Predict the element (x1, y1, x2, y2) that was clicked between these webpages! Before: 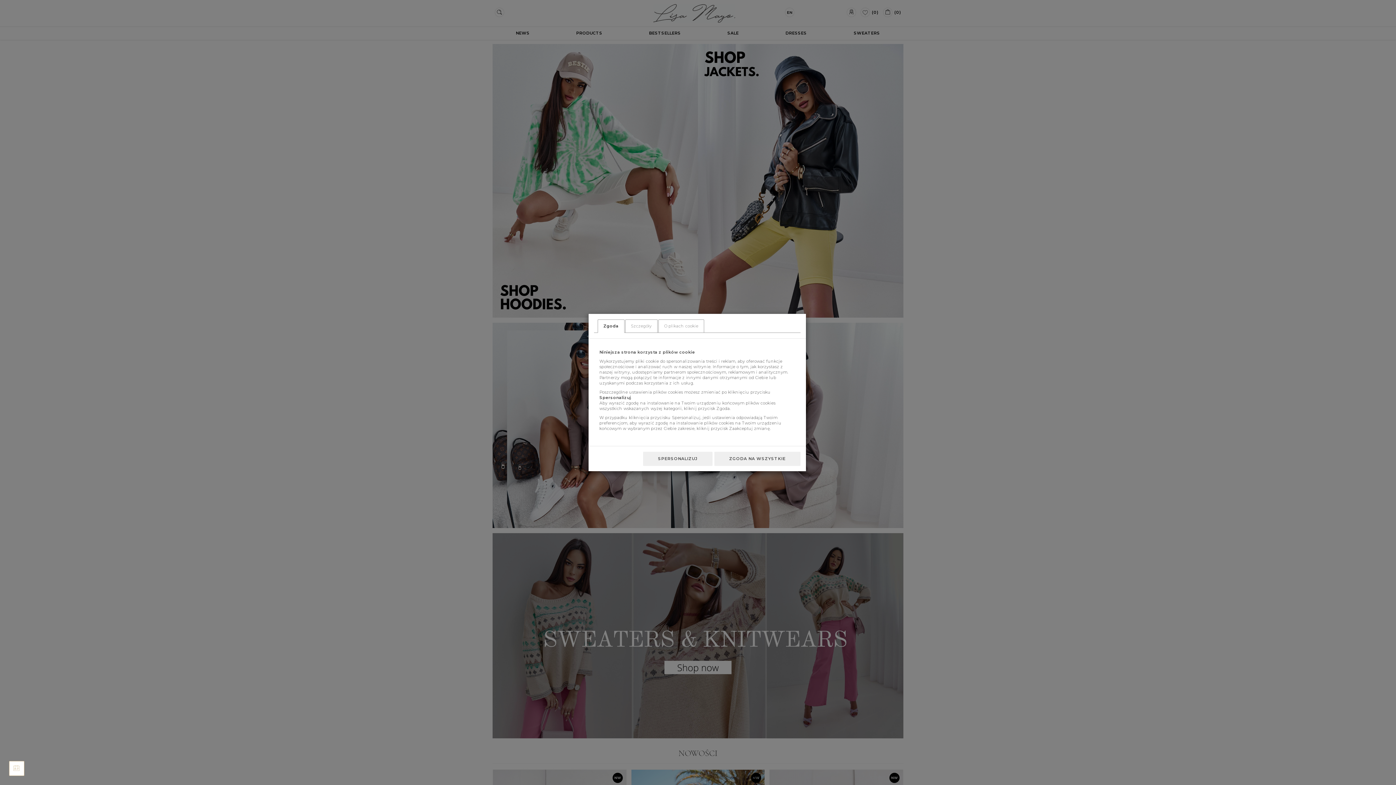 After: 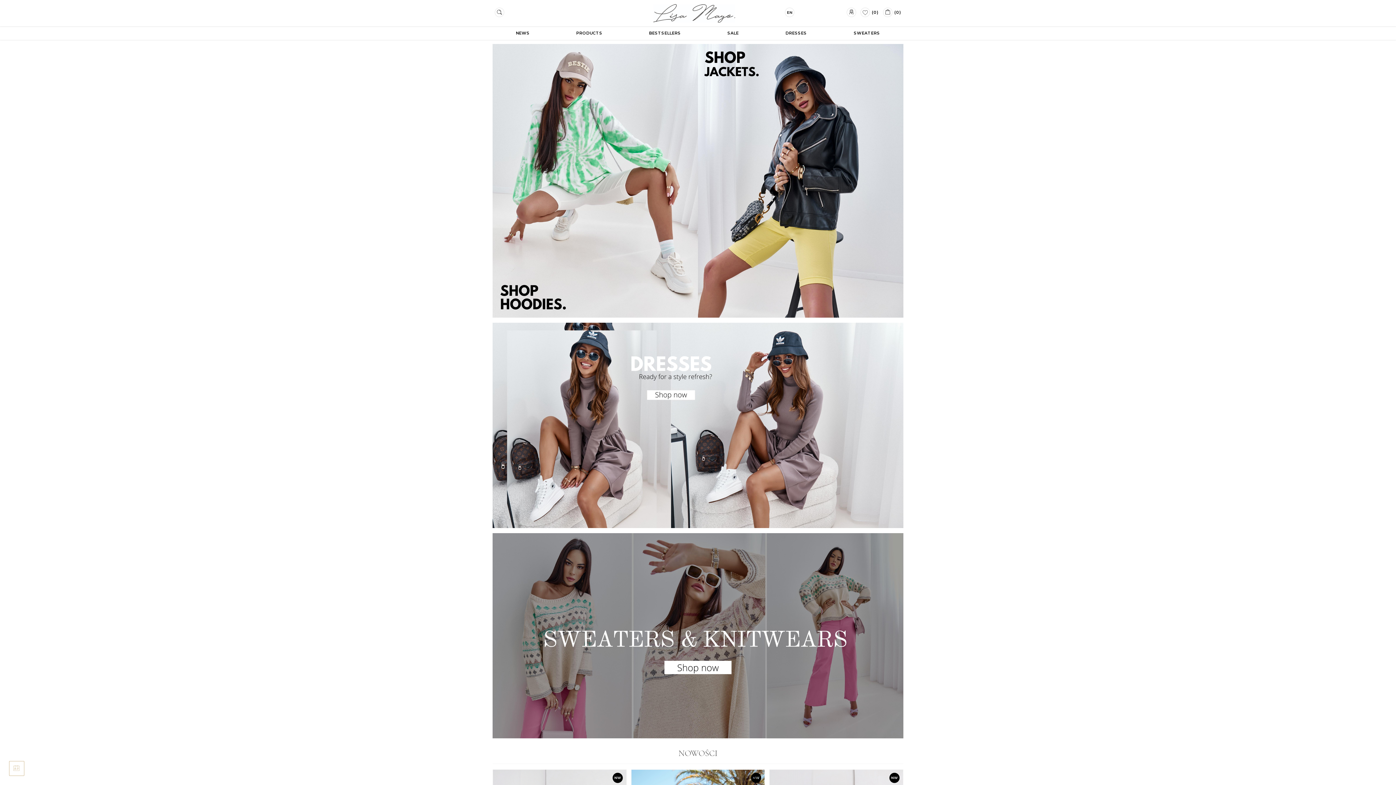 Action: bbox: (714, 451, 800, 466) label: ZGODA NA WSZYSTKIE